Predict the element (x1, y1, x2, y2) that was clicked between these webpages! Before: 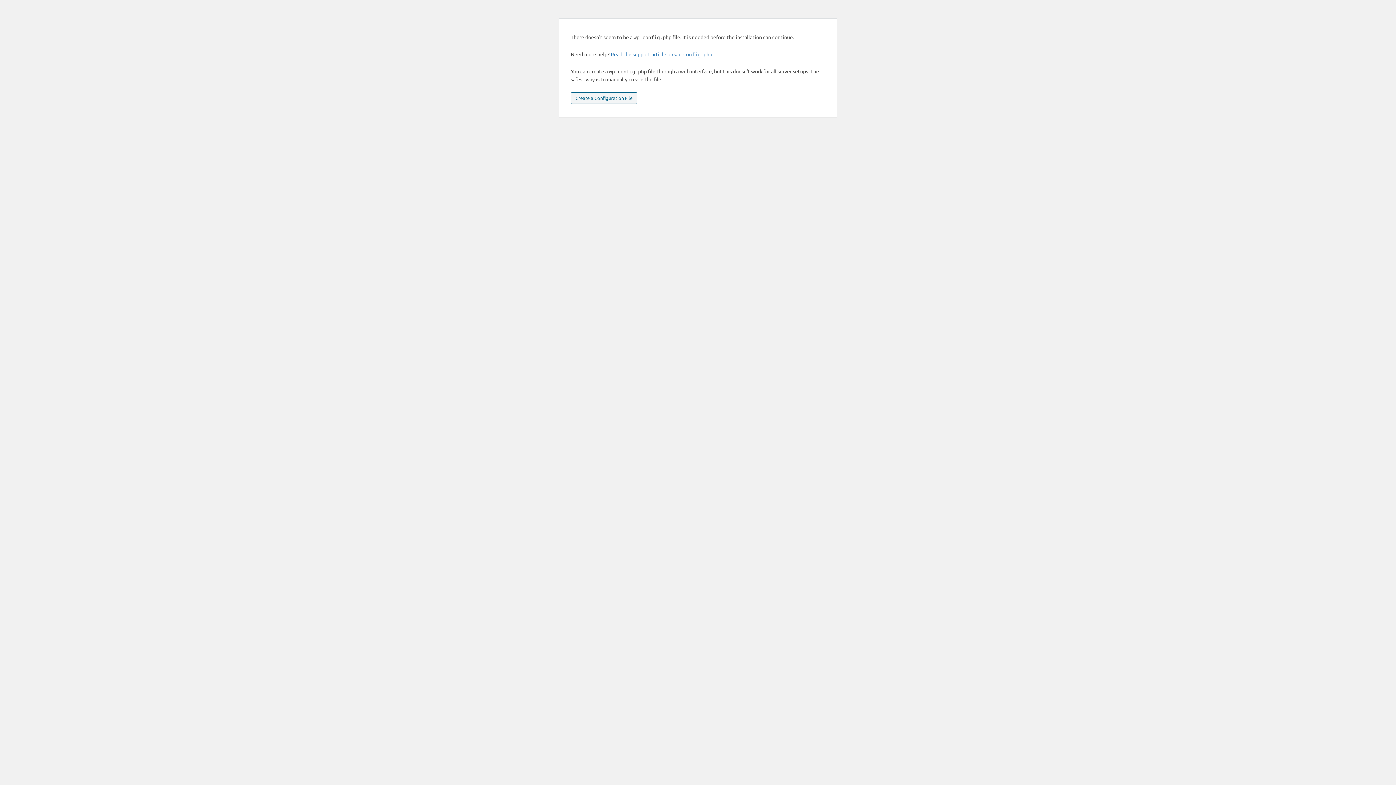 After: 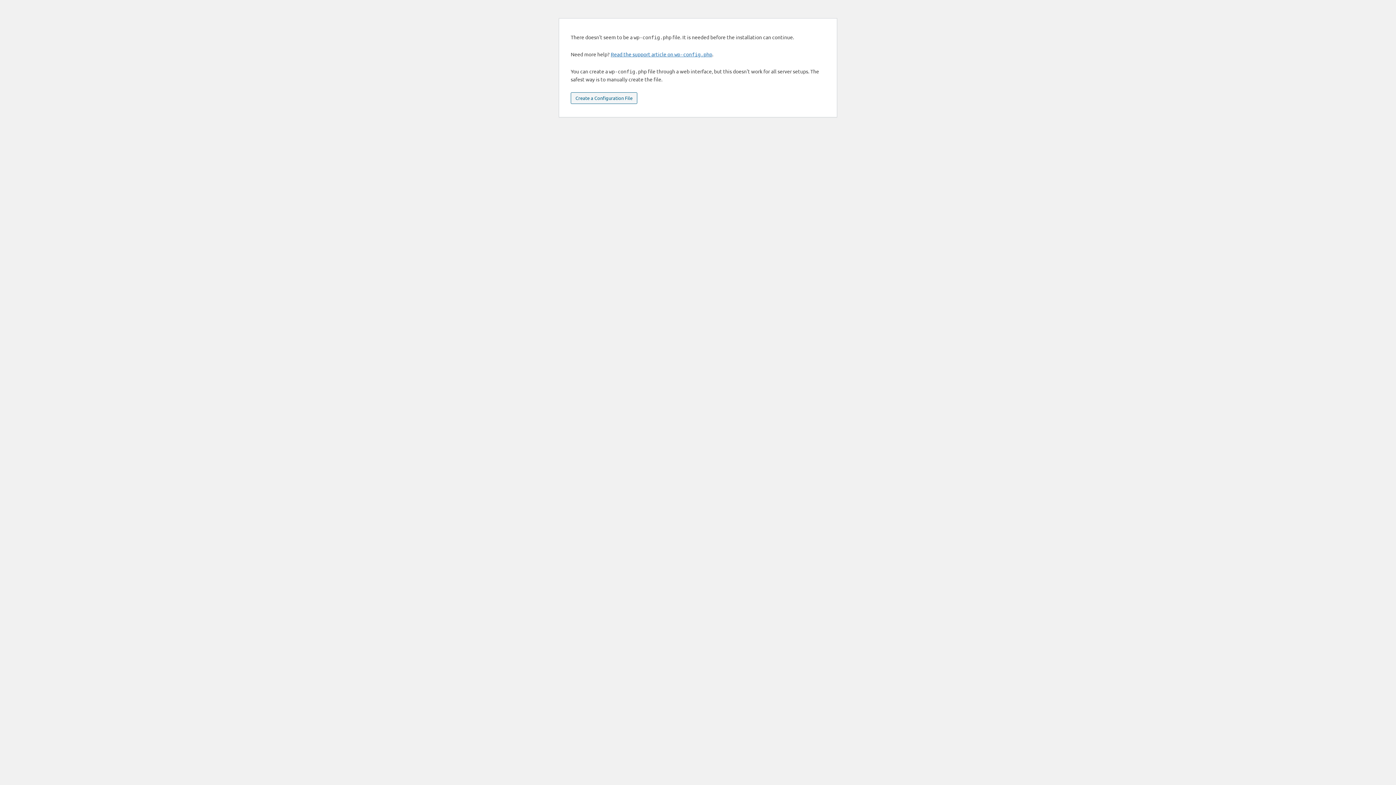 Action: bbox: (570, 92, 637, 104) label: Create a Configuration File